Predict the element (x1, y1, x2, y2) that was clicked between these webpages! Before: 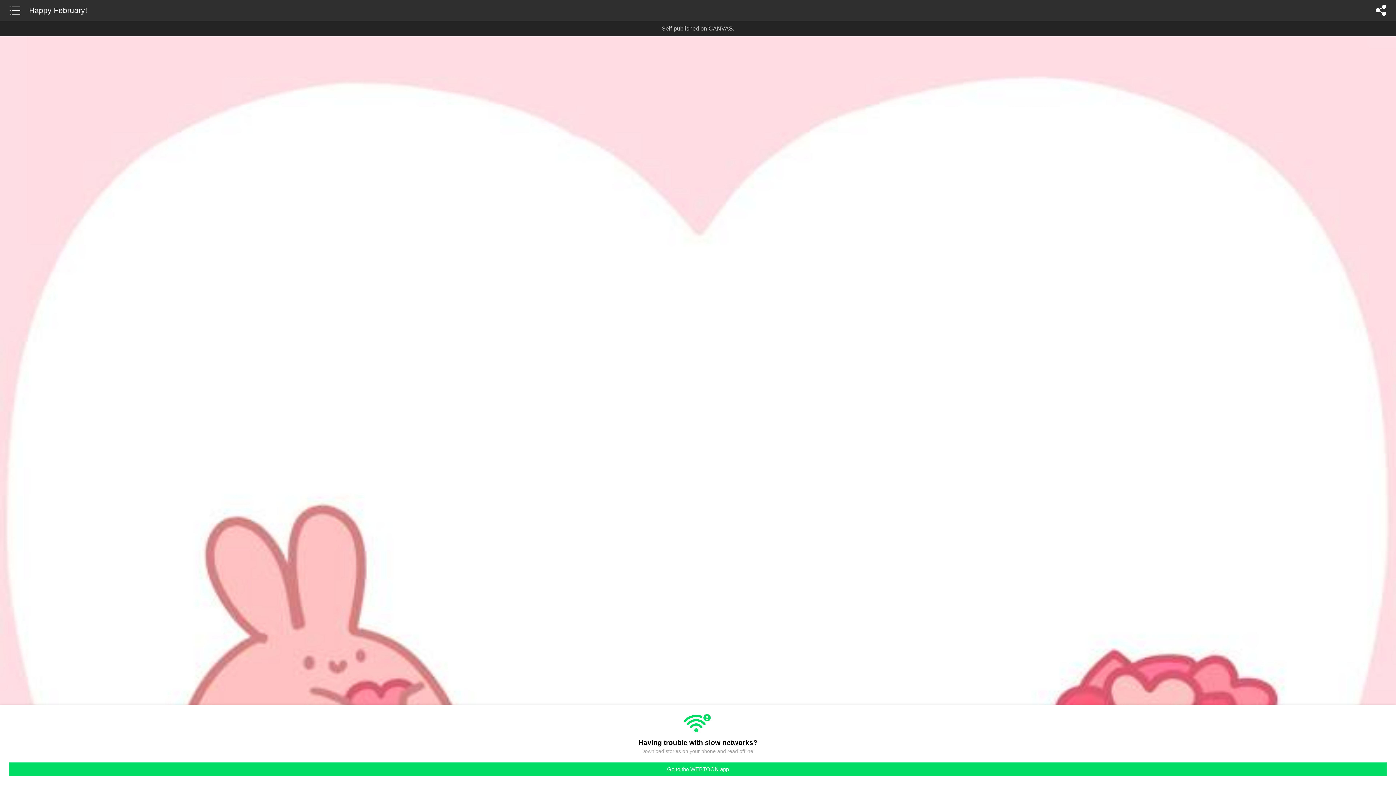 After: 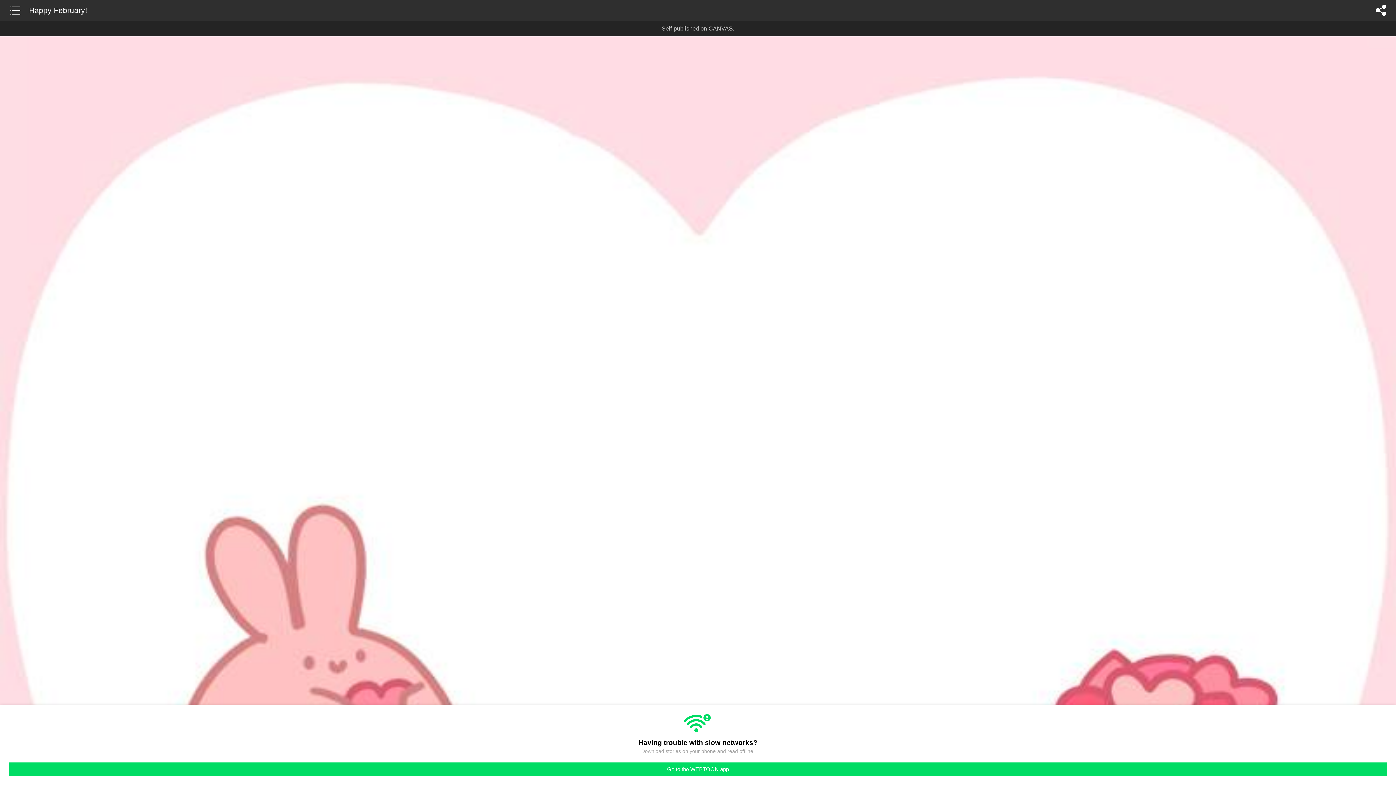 Action: bbox: (29, 0, 87, 14) label: Happy February!